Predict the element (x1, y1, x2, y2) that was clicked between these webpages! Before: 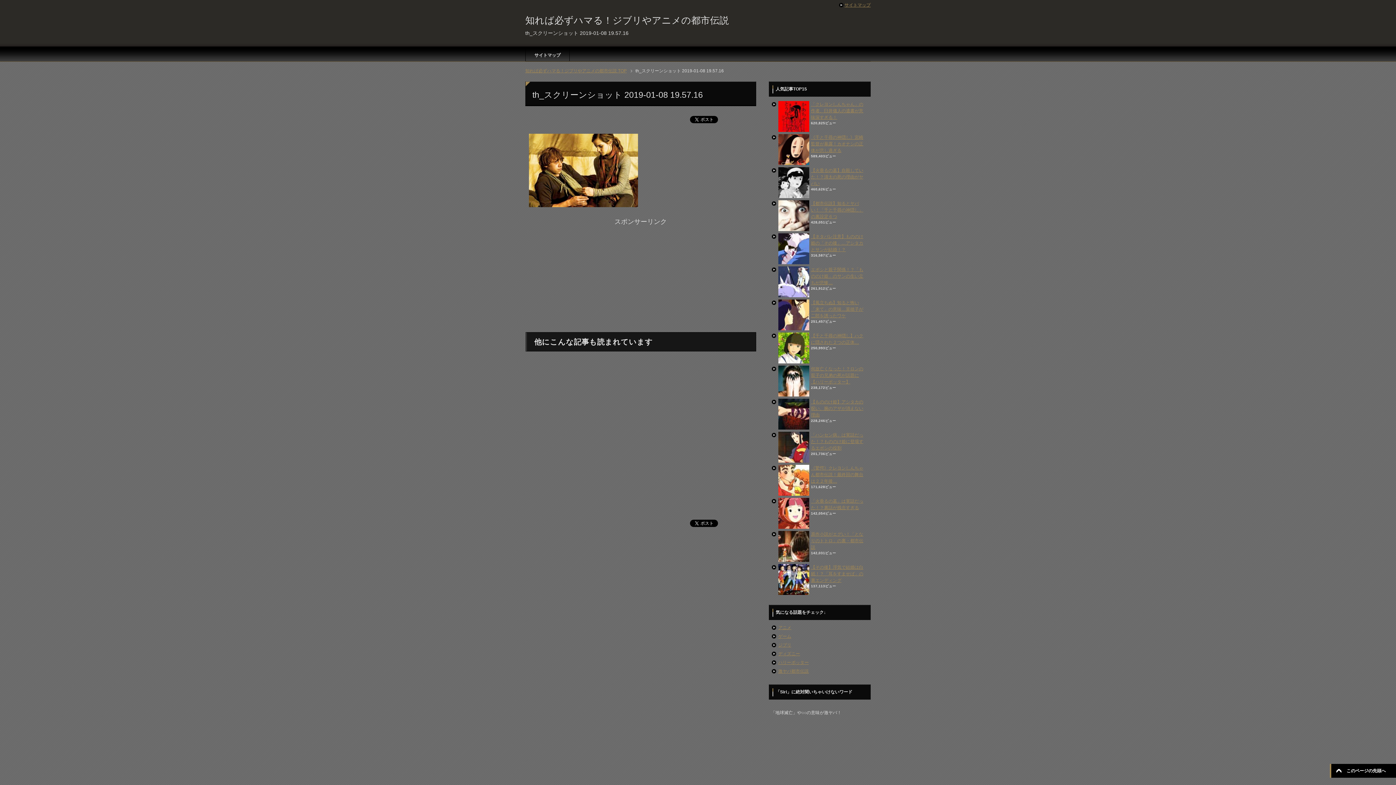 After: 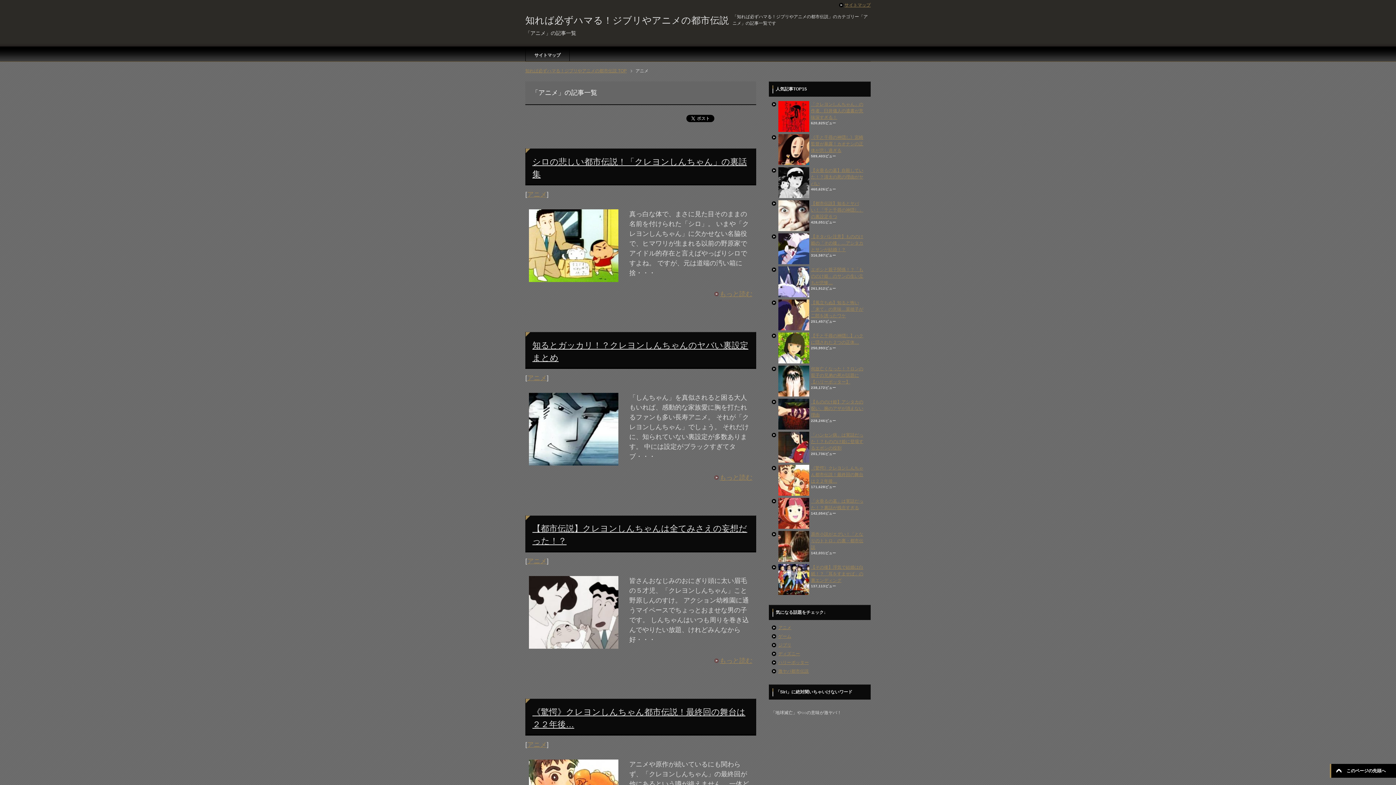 Action: bbox: (778, 625, 791, 630) label: アニメ